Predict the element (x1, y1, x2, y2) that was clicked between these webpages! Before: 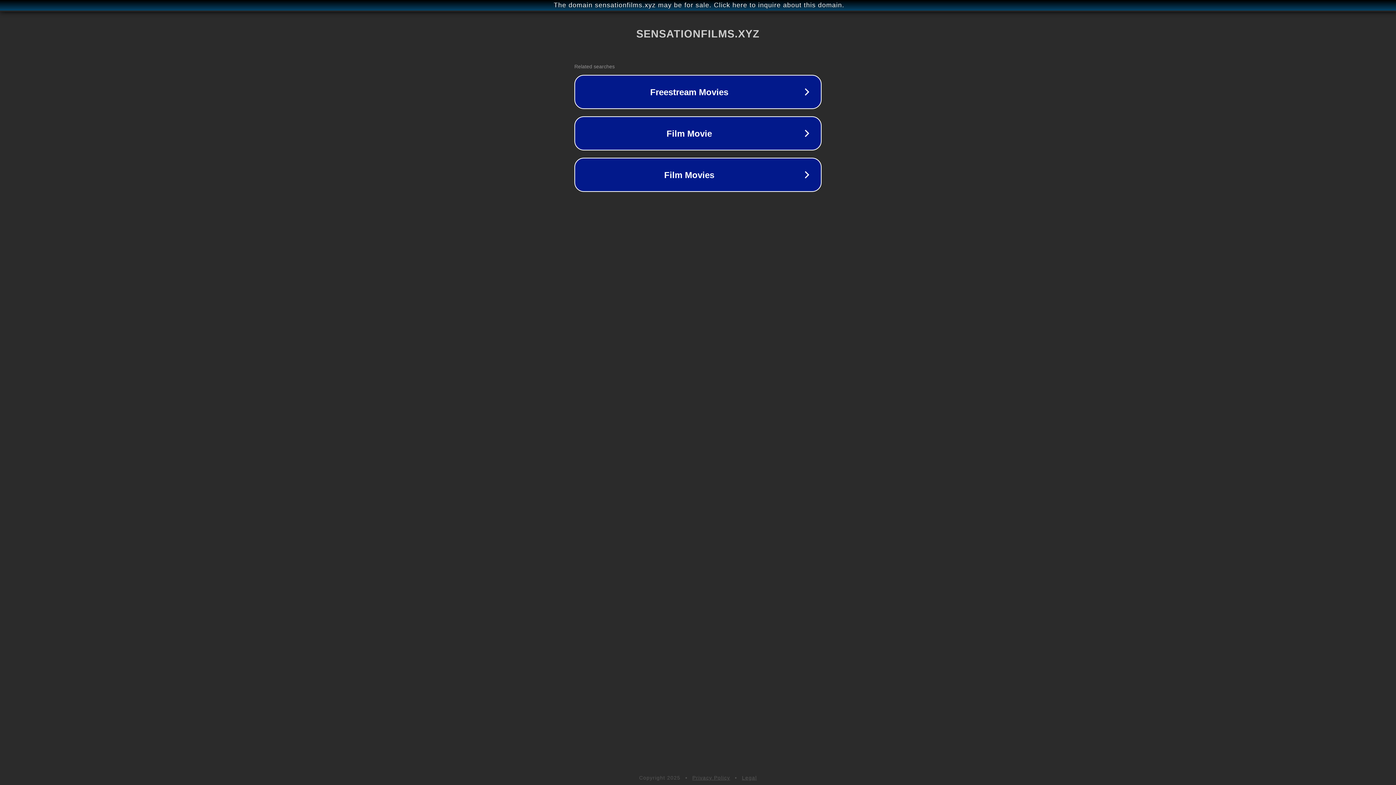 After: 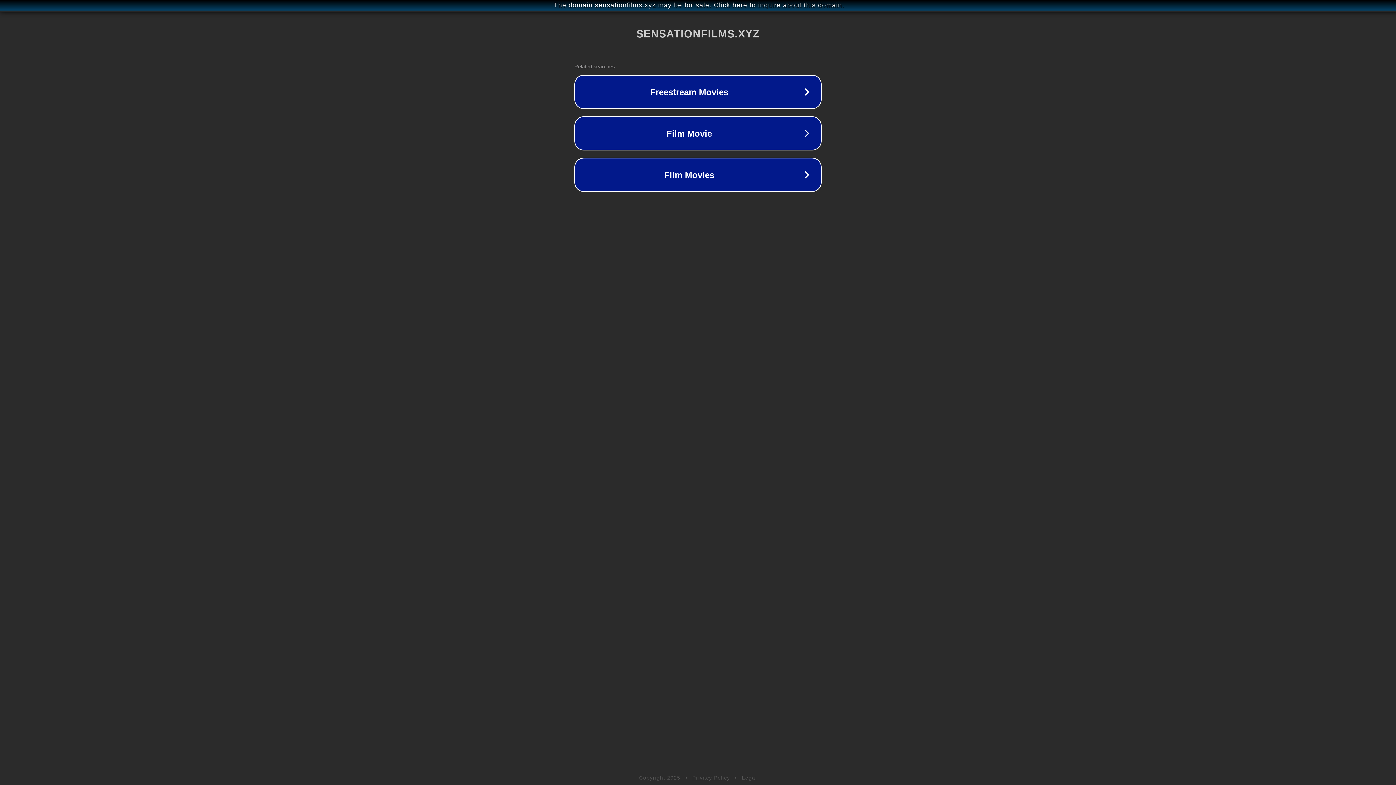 Action: bbox: (742, 775, 757, 781) label: Legal